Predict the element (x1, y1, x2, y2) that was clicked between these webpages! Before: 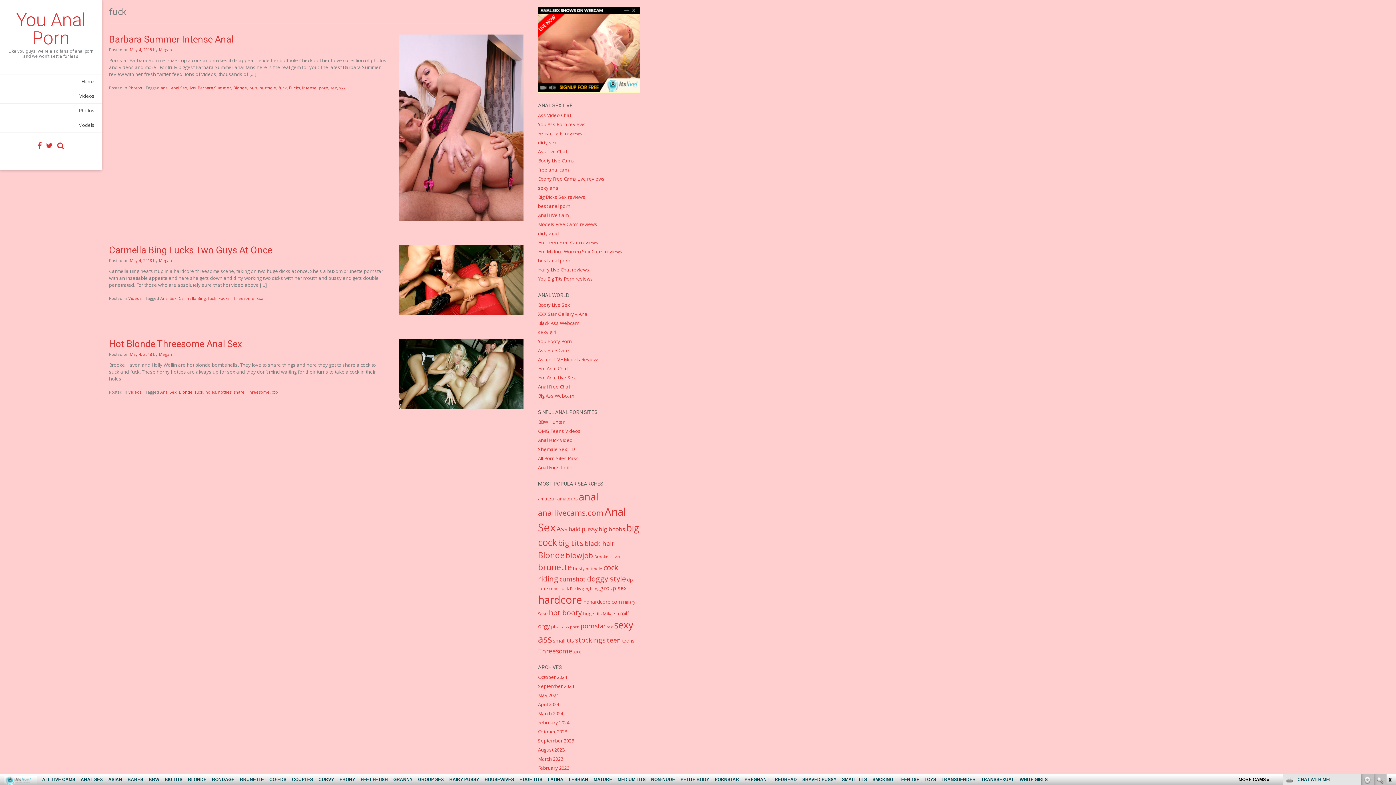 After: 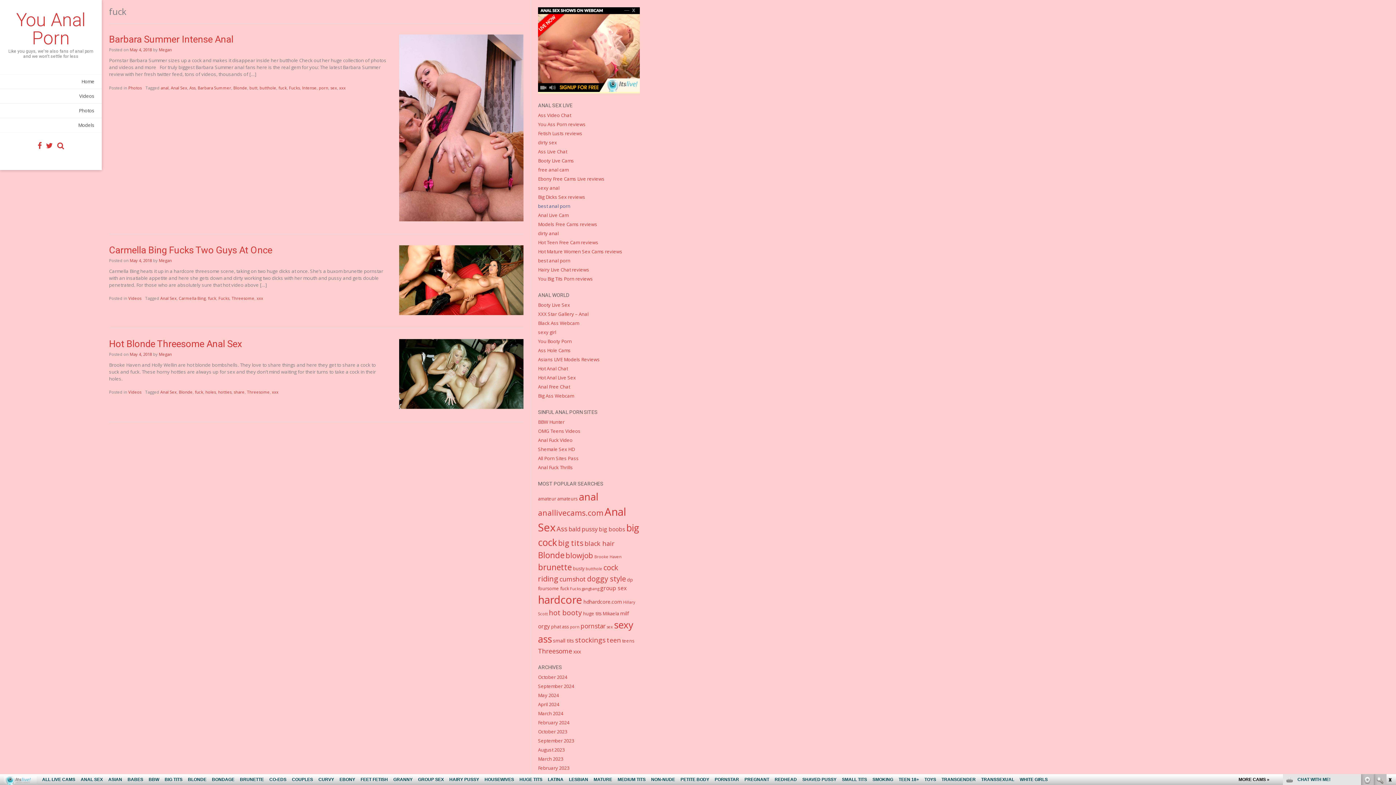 Action: bbox: (538, 203, 570, 209) label: best anal porn